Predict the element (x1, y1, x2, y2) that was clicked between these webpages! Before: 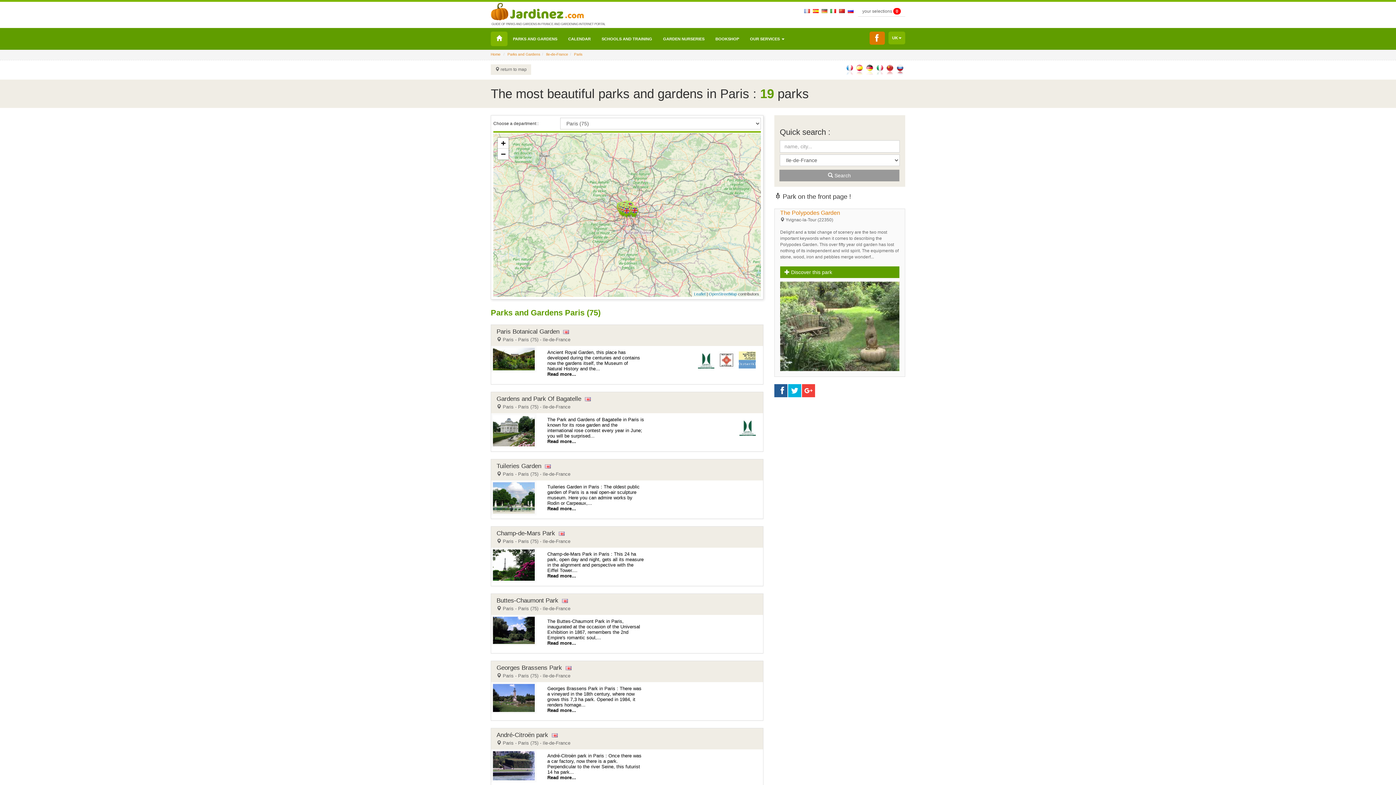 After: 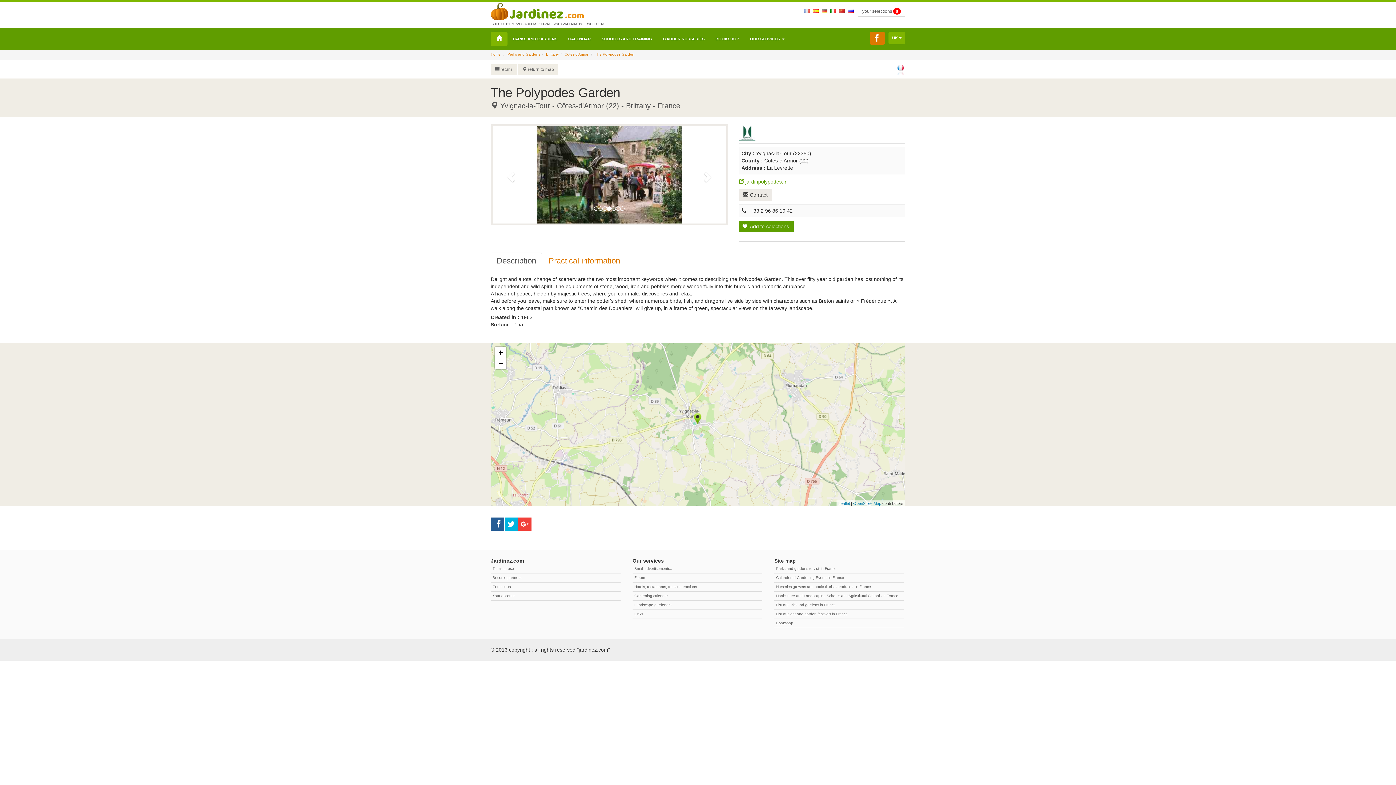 Action: bbox: (780, 266, 899, 278) label:  Discover this park